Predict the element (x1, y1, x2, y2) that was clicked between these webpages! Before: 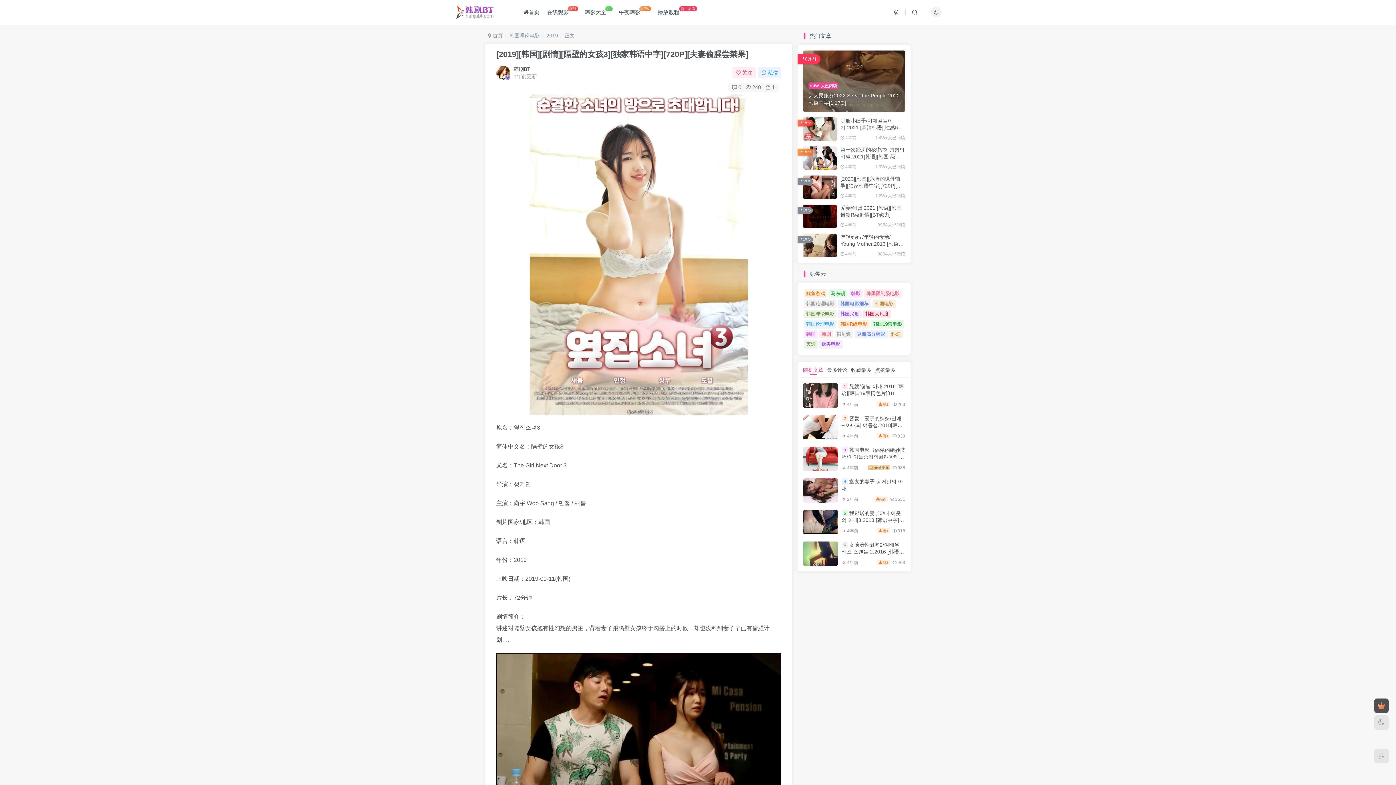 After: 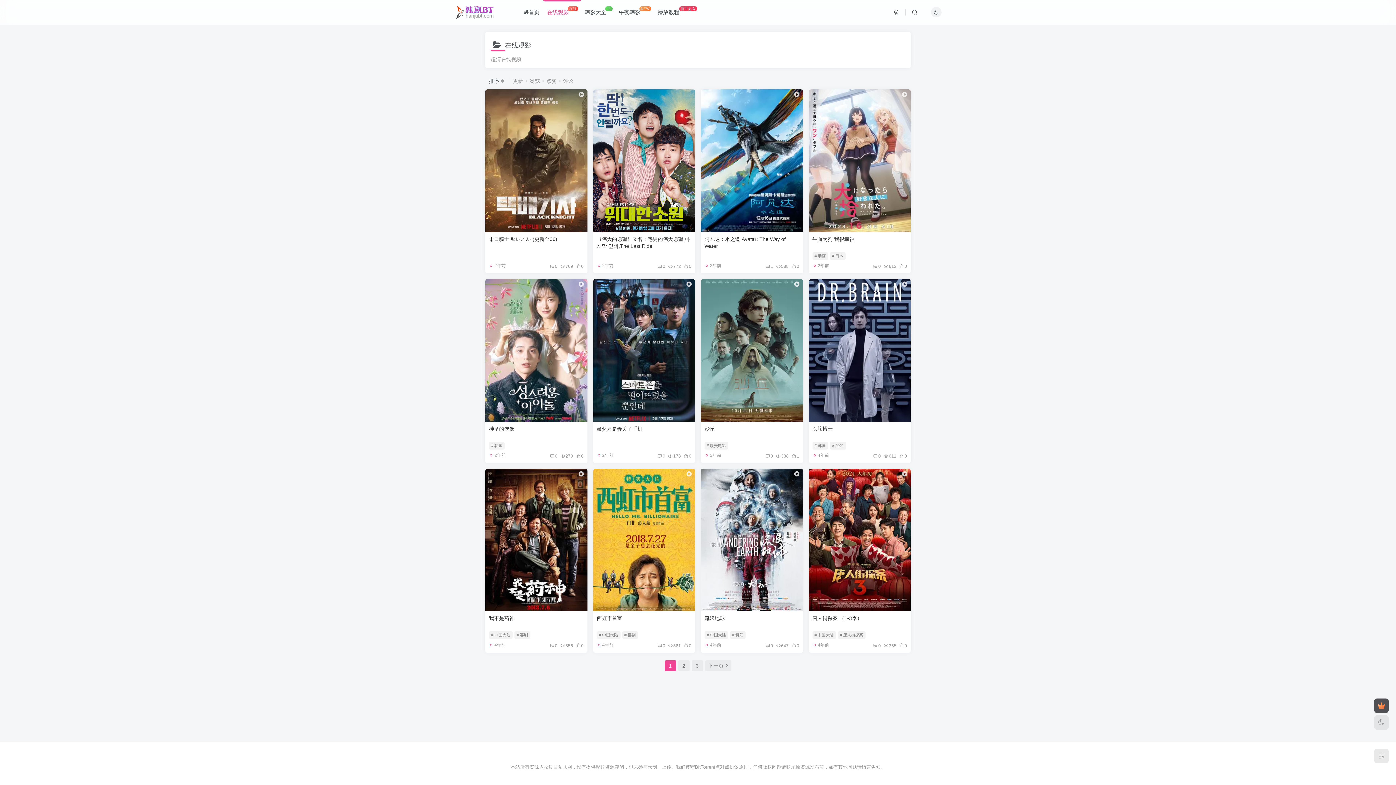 Action: label: 在线观影在线 bbox: (543, 3, 581, 21)